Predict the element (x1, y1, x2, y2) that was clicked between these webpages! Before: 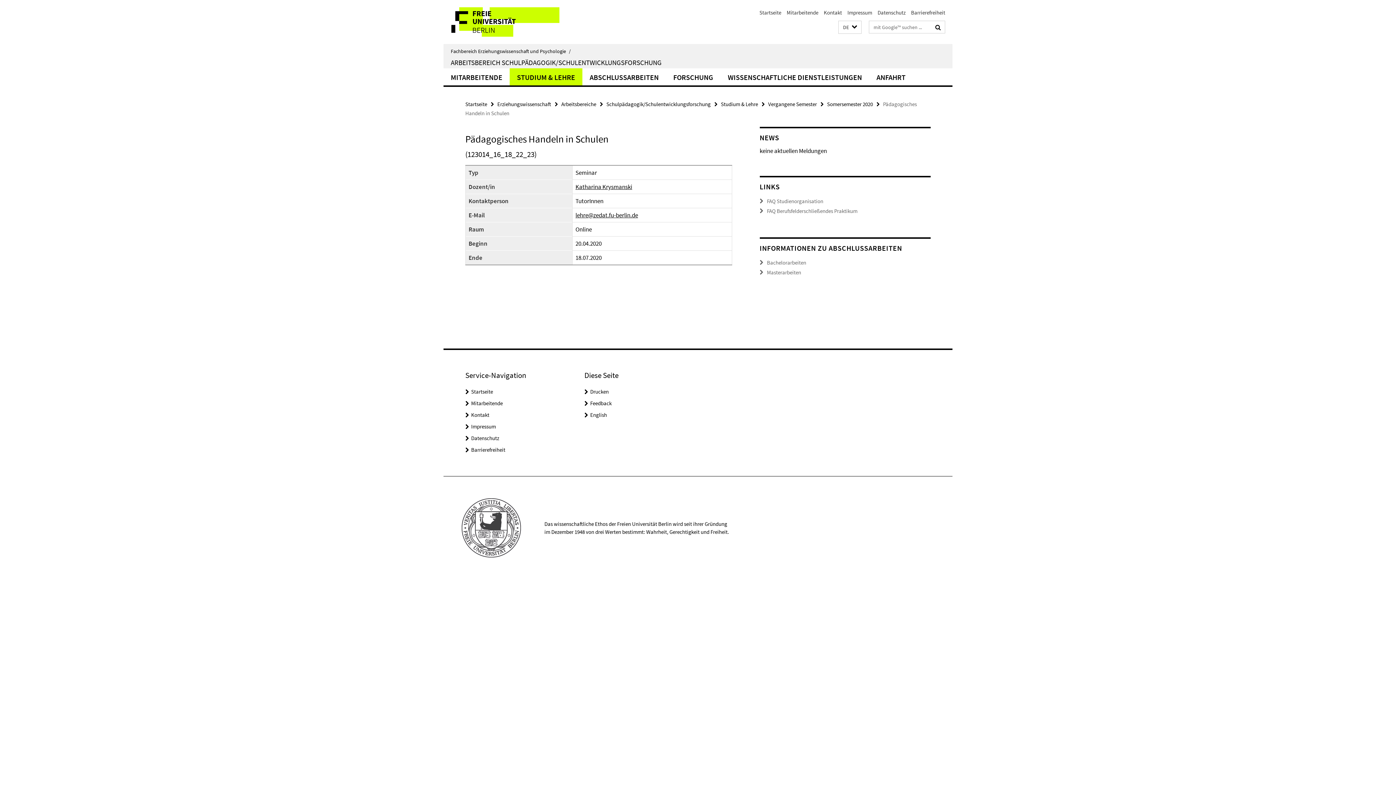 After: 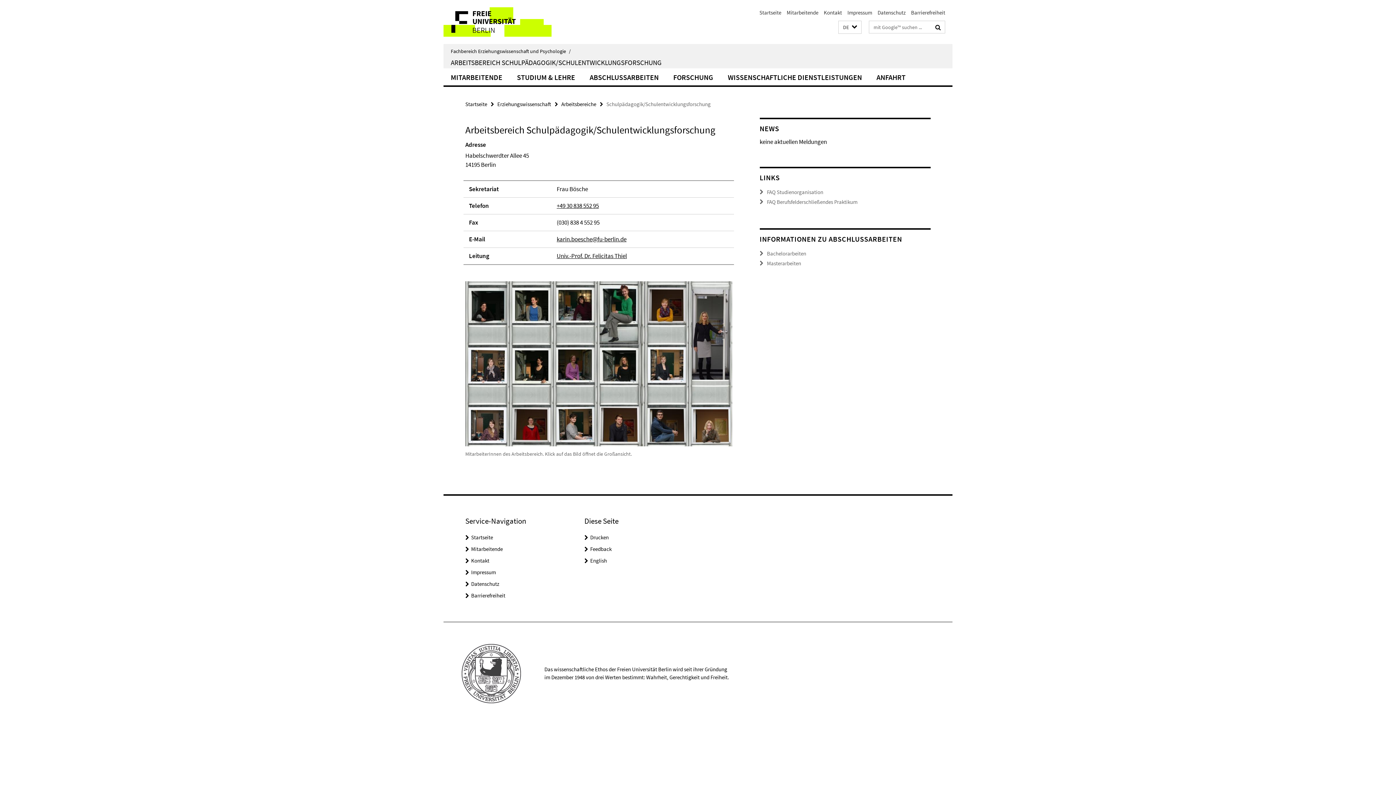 Action: bbox: (450, 58, 661, 66) label: ARBEITSBEREICH SCHULPÄDAGOGIK/SCHULENTWICKLUNGSFORSCHUNG